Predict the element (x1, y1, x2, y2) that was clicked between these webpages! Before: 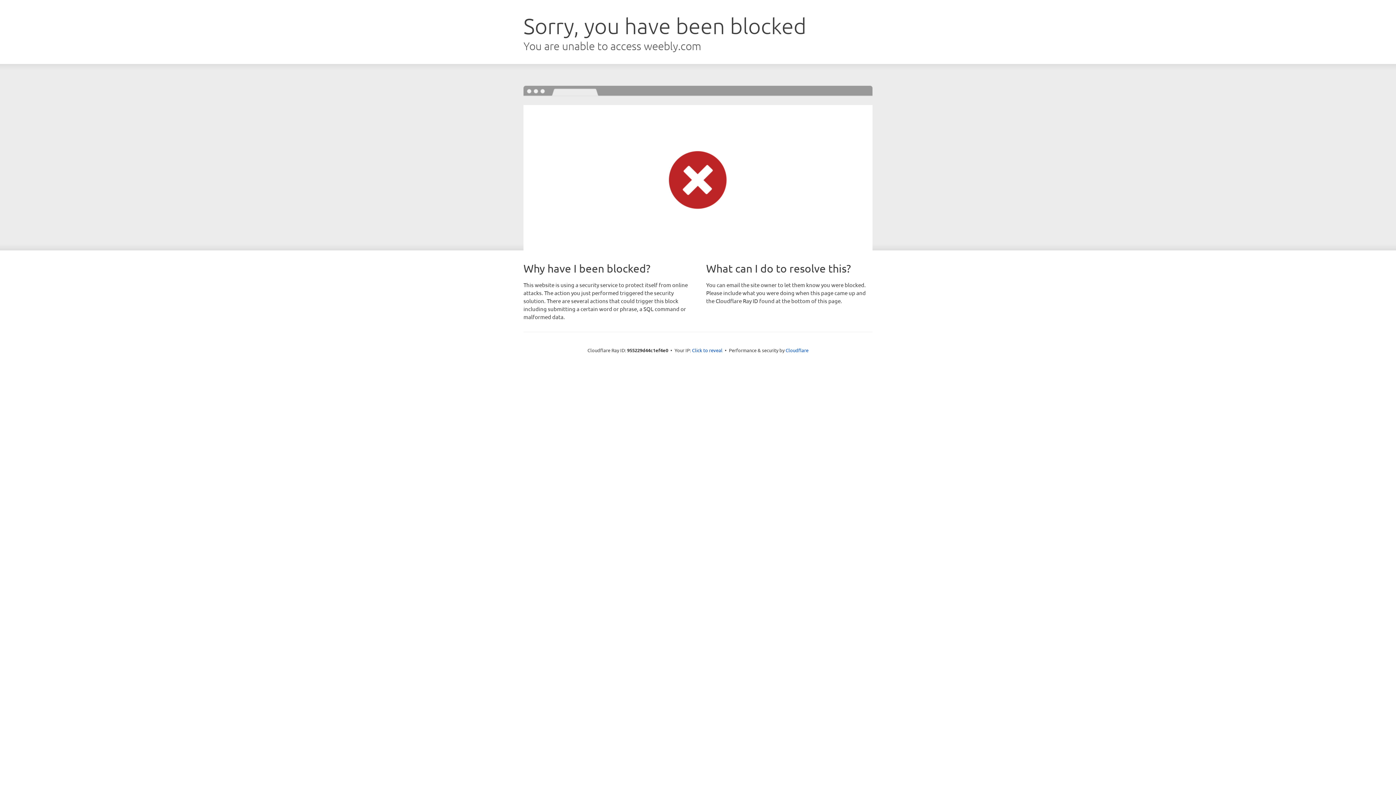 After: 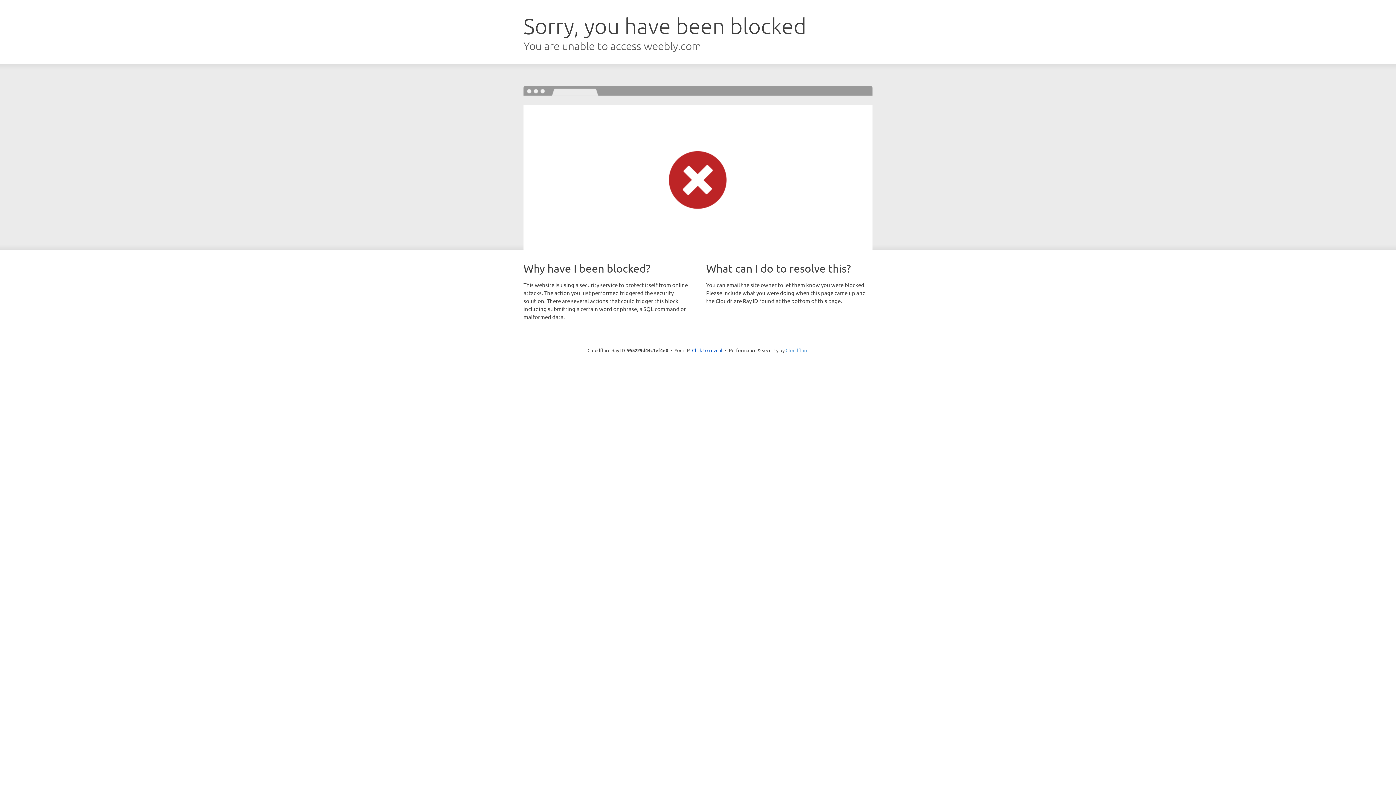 Action: label: Cloudflare bbox: (785, 347, 808, 353)